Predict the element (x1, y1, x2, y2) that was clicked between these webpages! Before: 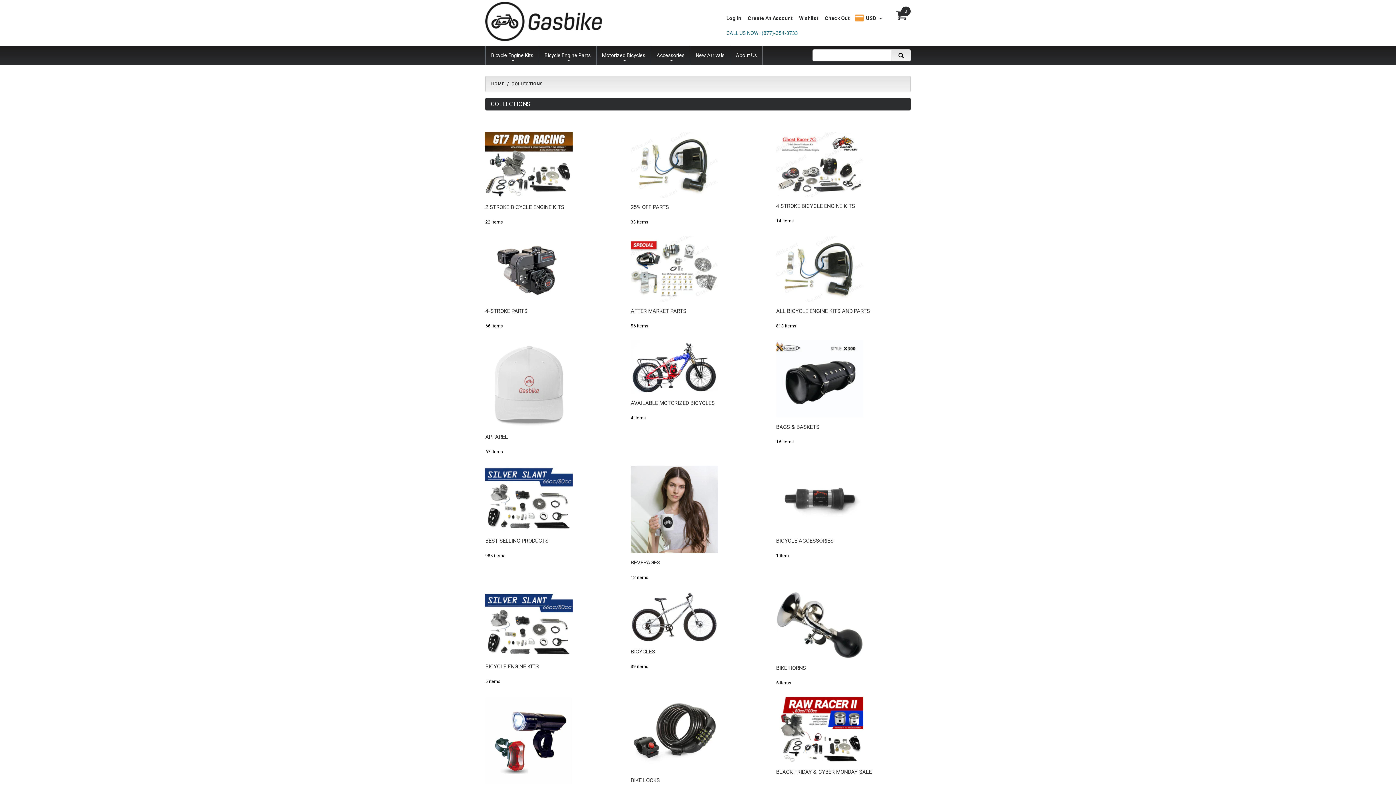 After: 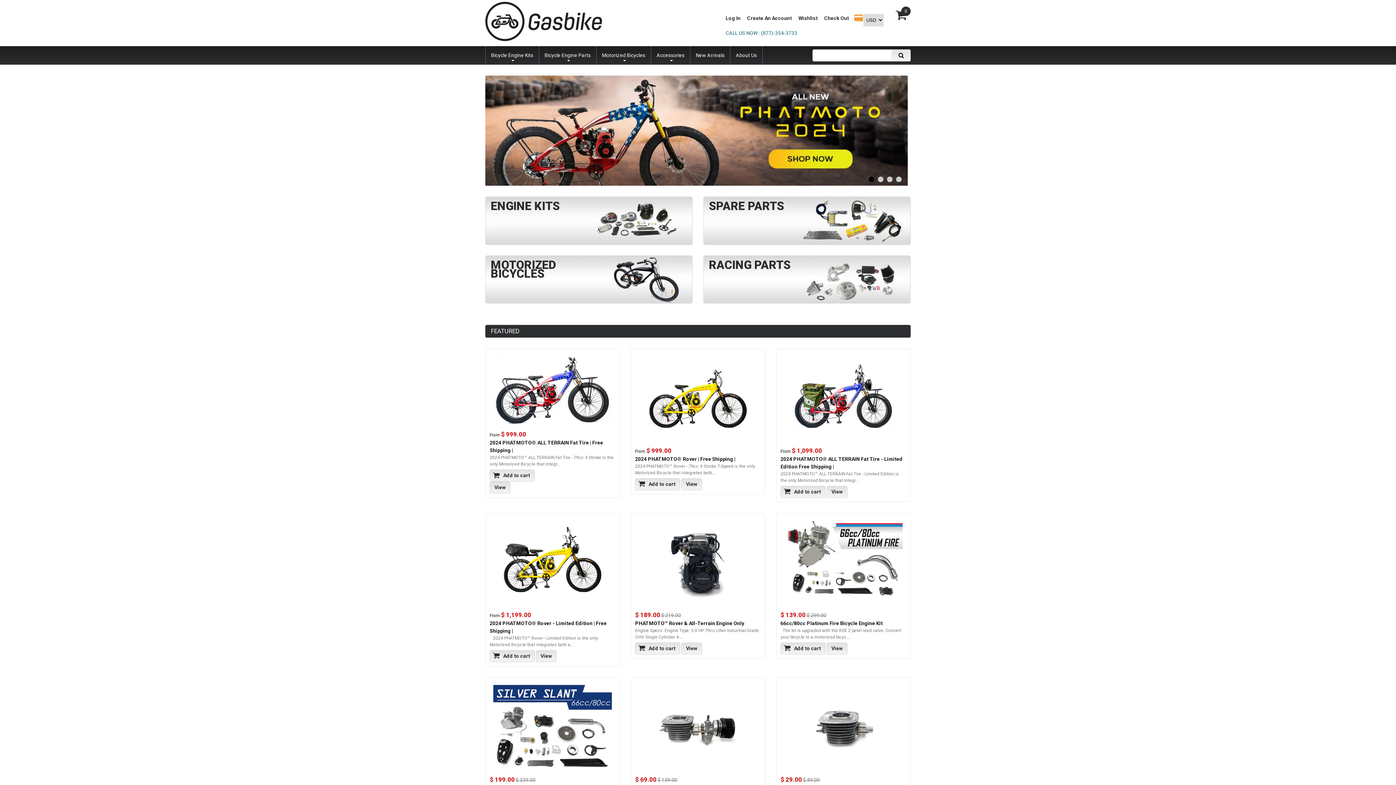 Action: bbox: (485, 1, 602, 41)